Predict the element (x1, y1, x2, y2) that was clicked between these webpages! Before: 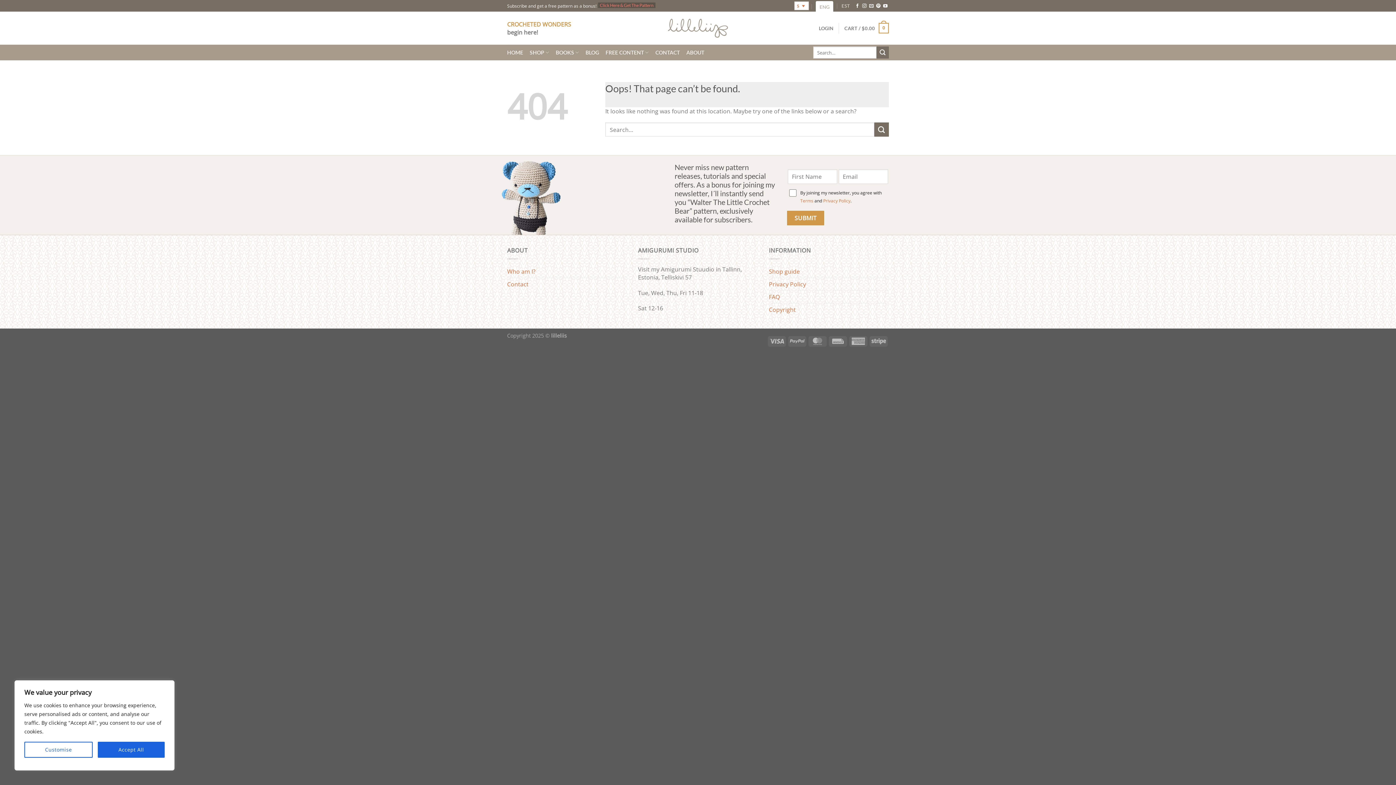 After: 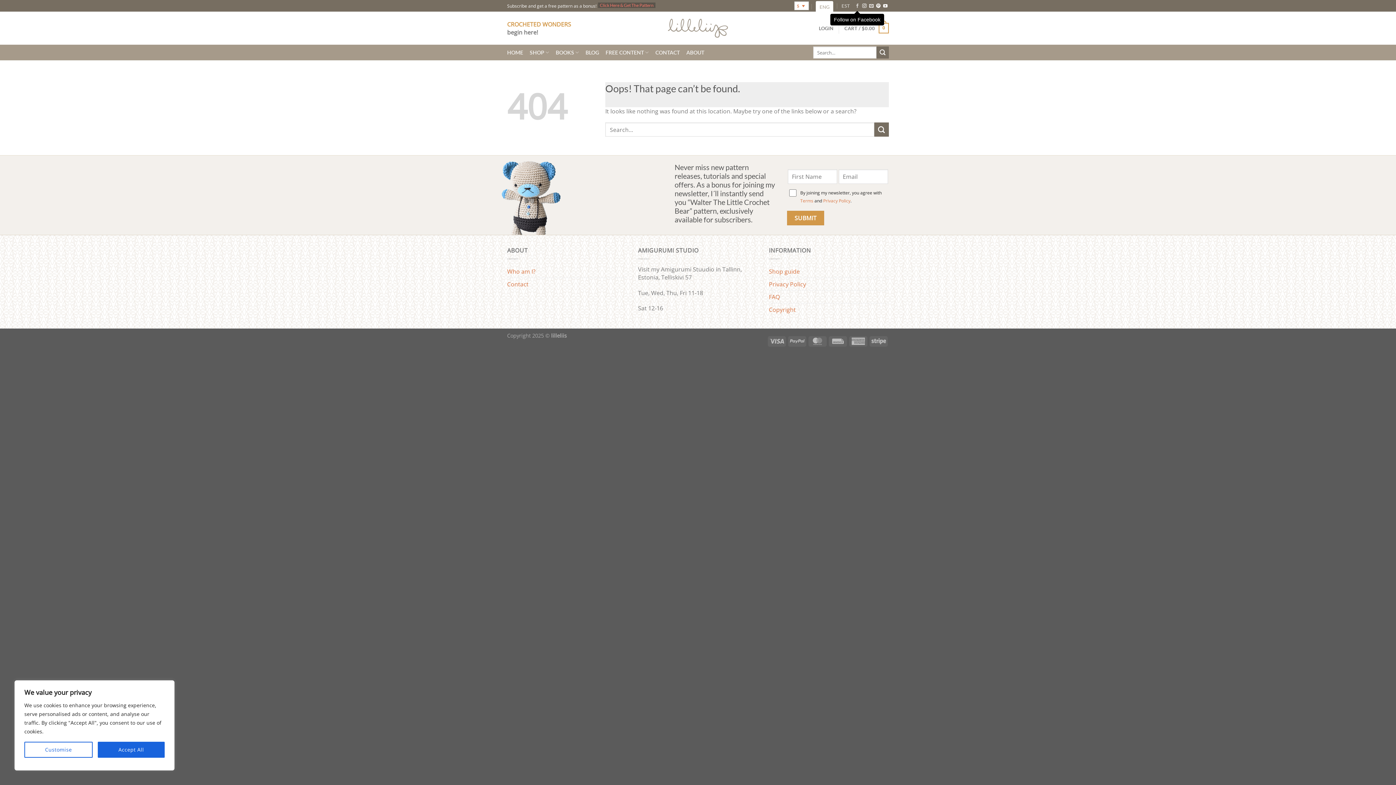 Action: label: Follow on Facebook bbox: (855, 3, 859, 8)